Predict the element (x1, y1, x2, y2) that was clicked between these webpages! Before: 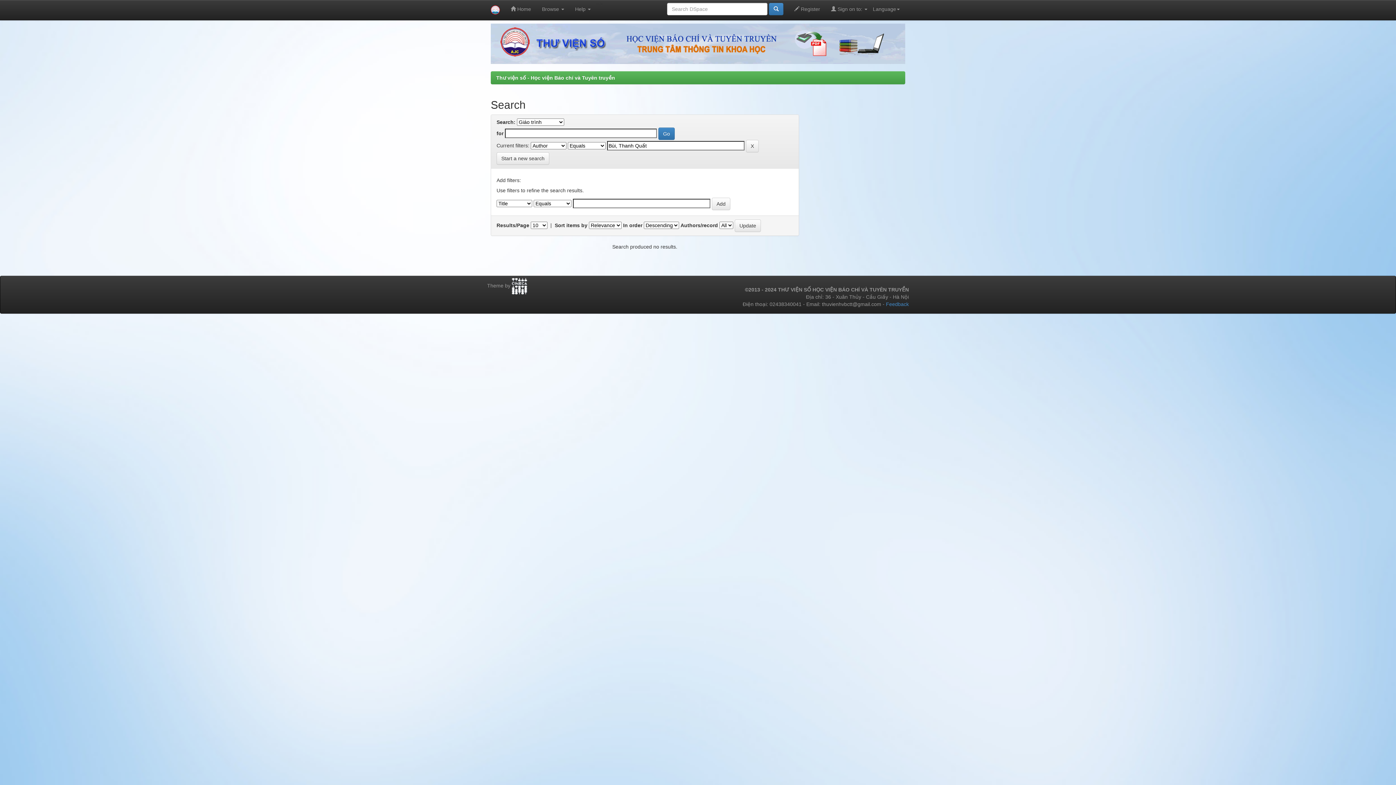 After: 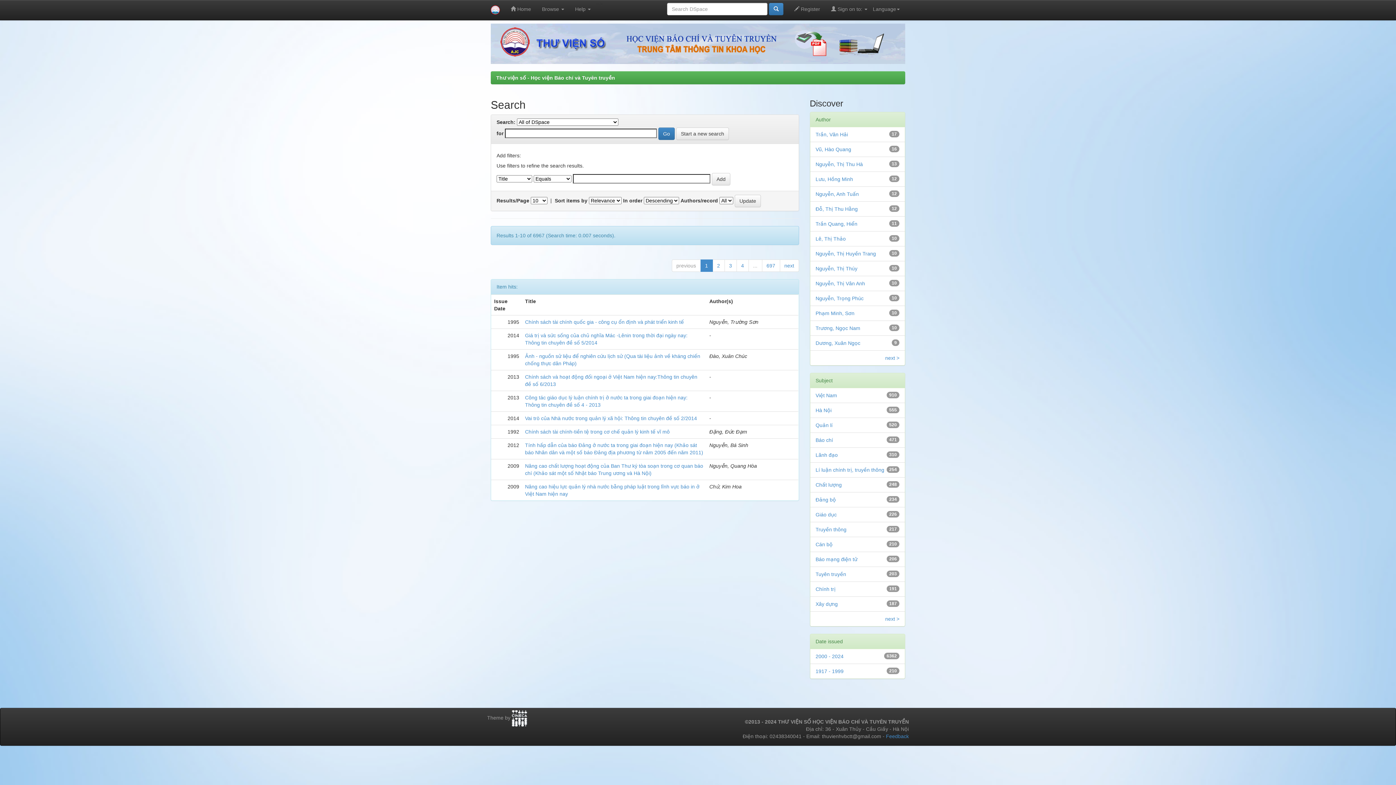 Action: label: Start a new search bbox: (496, 152, 549, 164)